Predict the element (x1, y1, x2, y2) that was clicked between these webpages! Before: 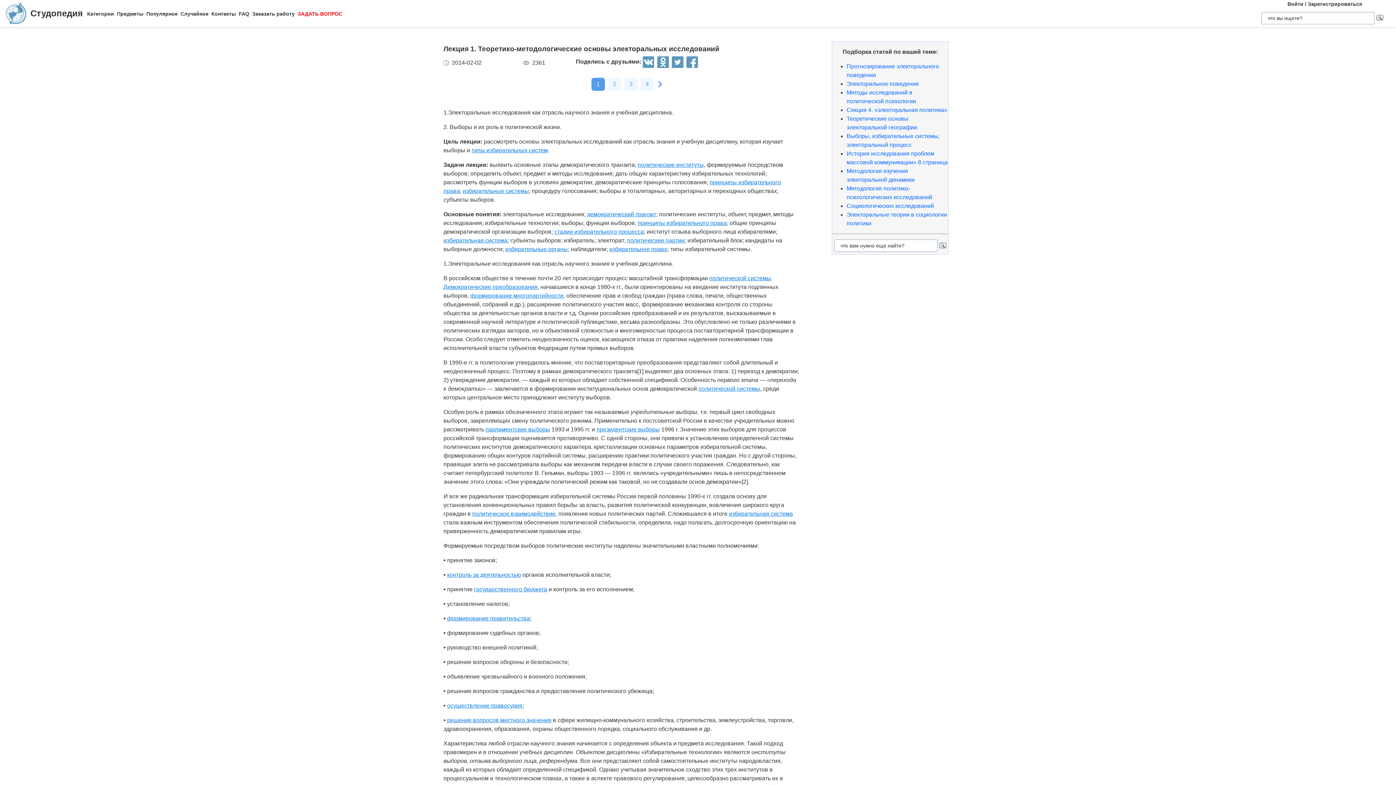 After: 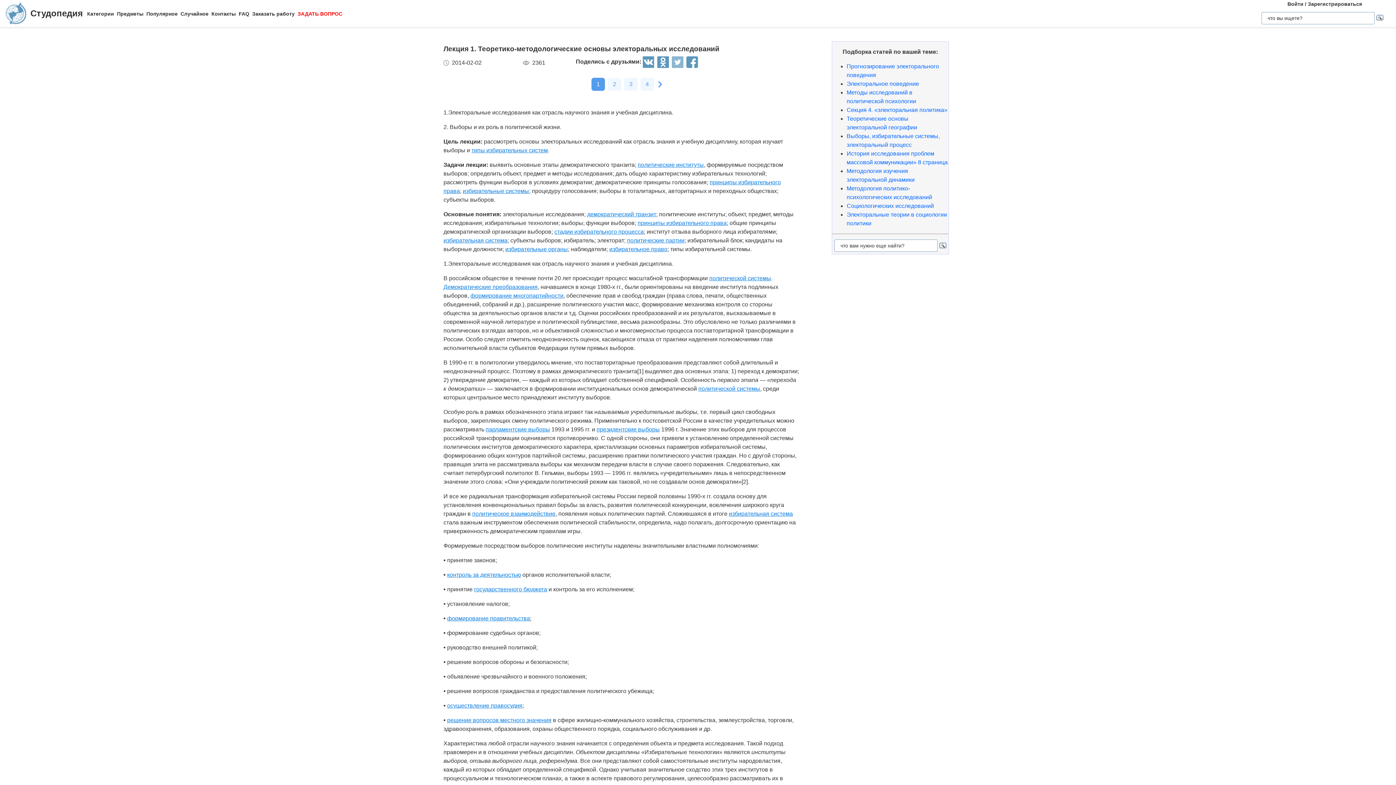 Action: bbox: (672, 56, 686, 69)